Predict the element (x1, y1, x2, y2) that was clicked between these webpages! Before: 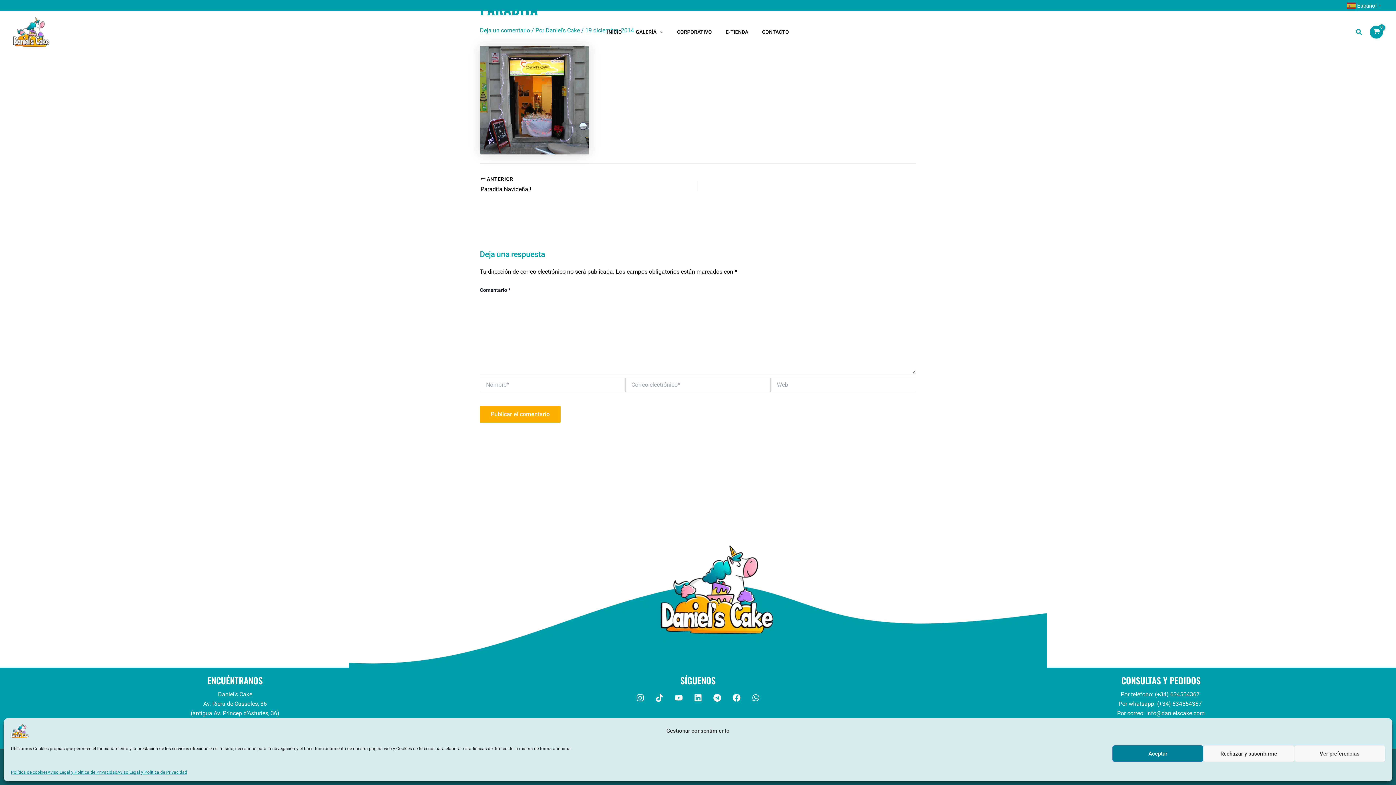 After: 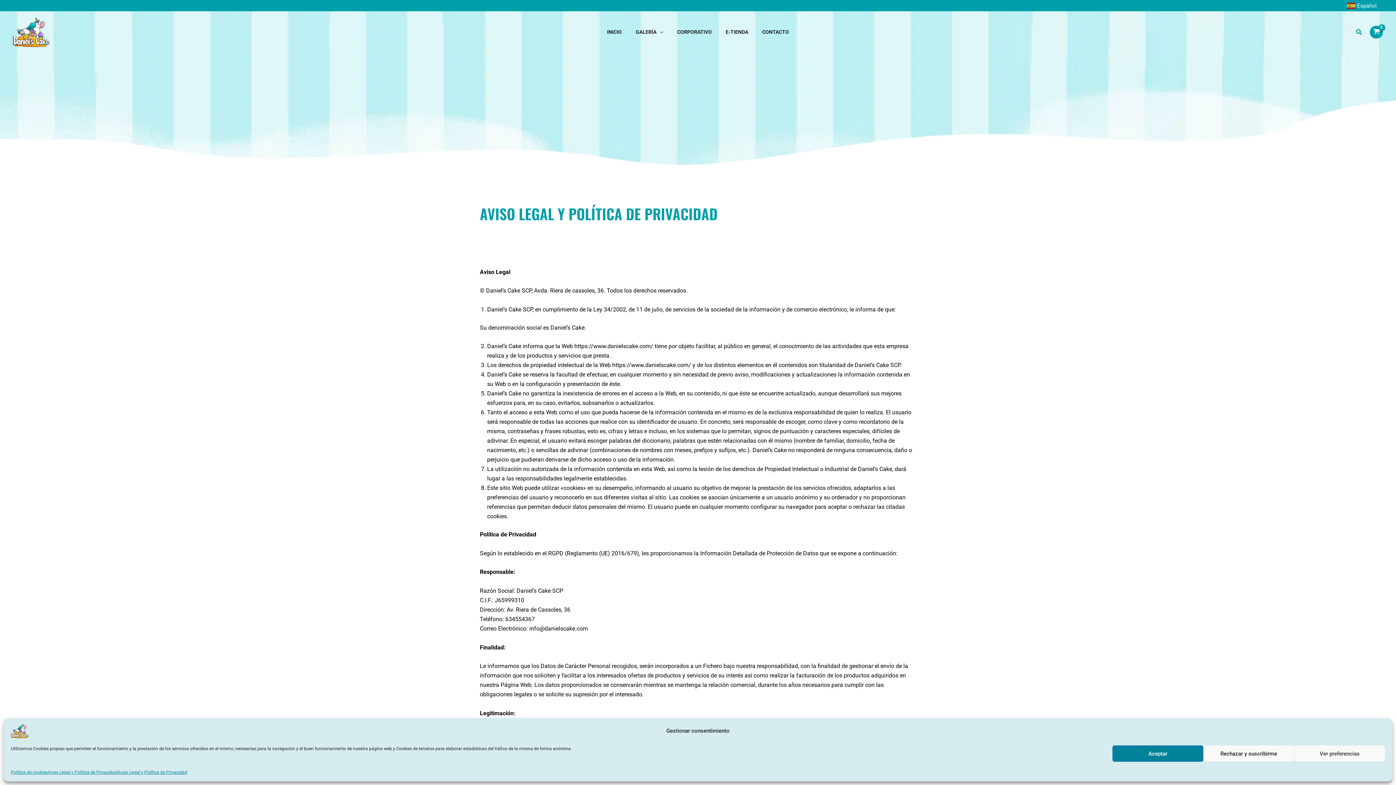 Action: label: Aviso Legal y Política de Privacidad bbox: (47, 769, 117, 776)